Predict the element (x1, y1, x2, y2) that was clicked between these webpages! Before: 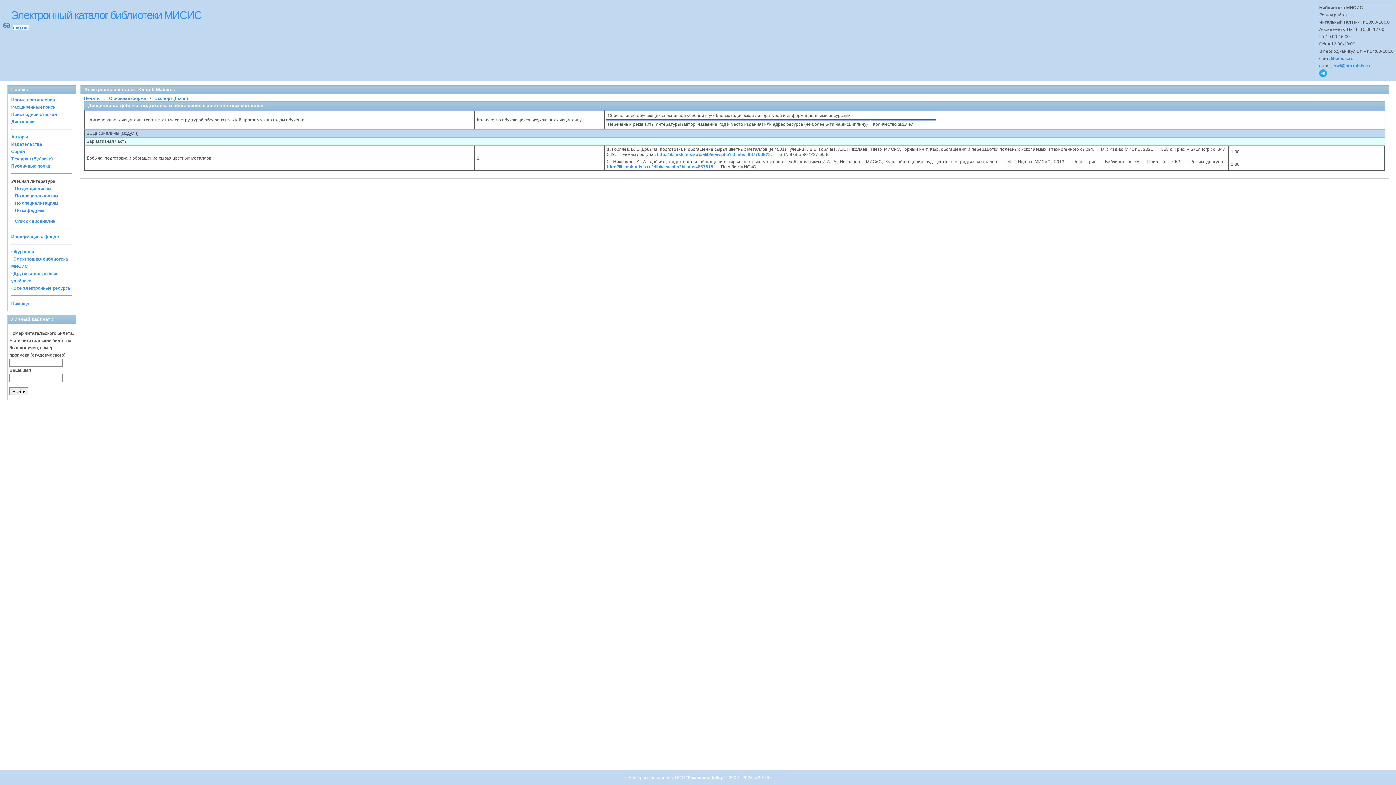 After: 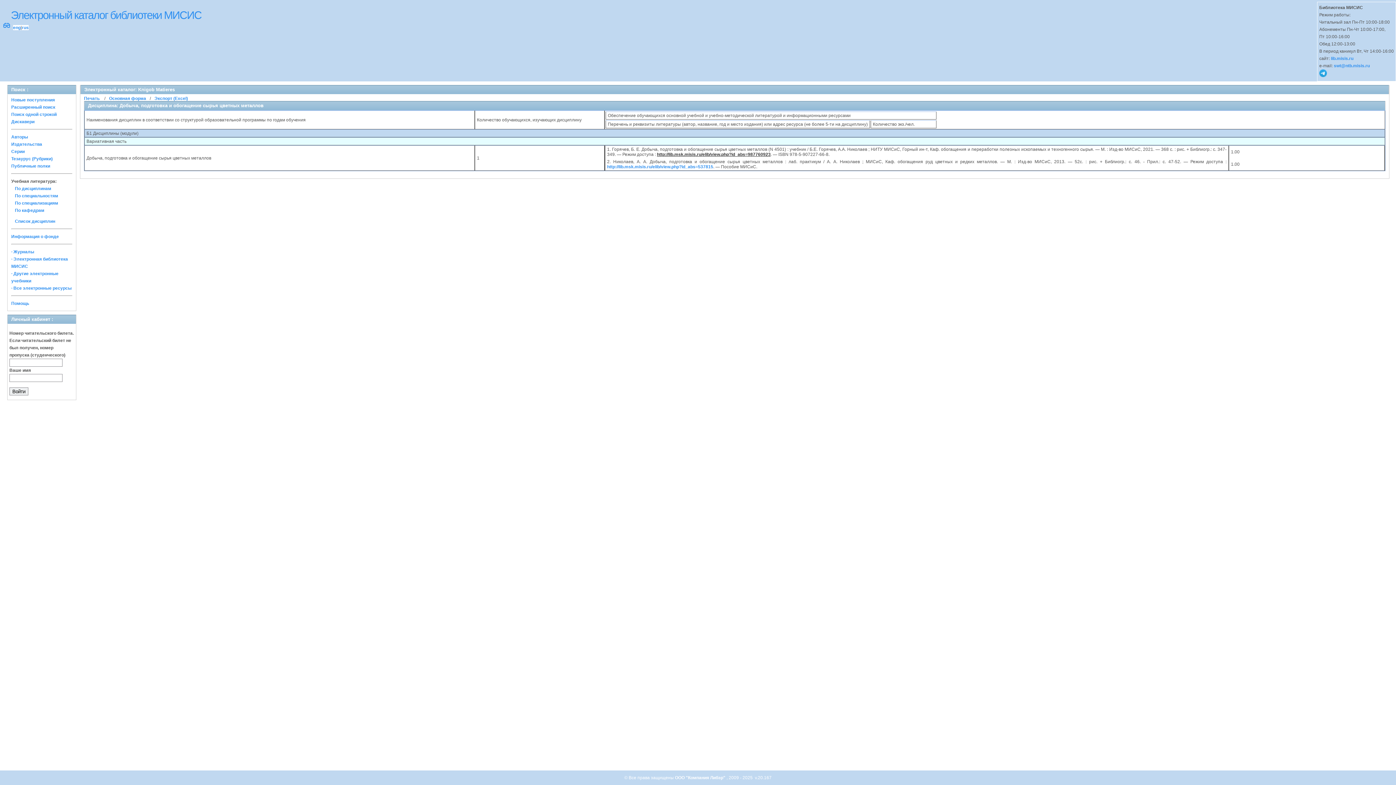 Action: label: http://lib.msk.misis.ru/elib/view.php?id_abs=987760923 bbox: (657, 152, 770, 157)